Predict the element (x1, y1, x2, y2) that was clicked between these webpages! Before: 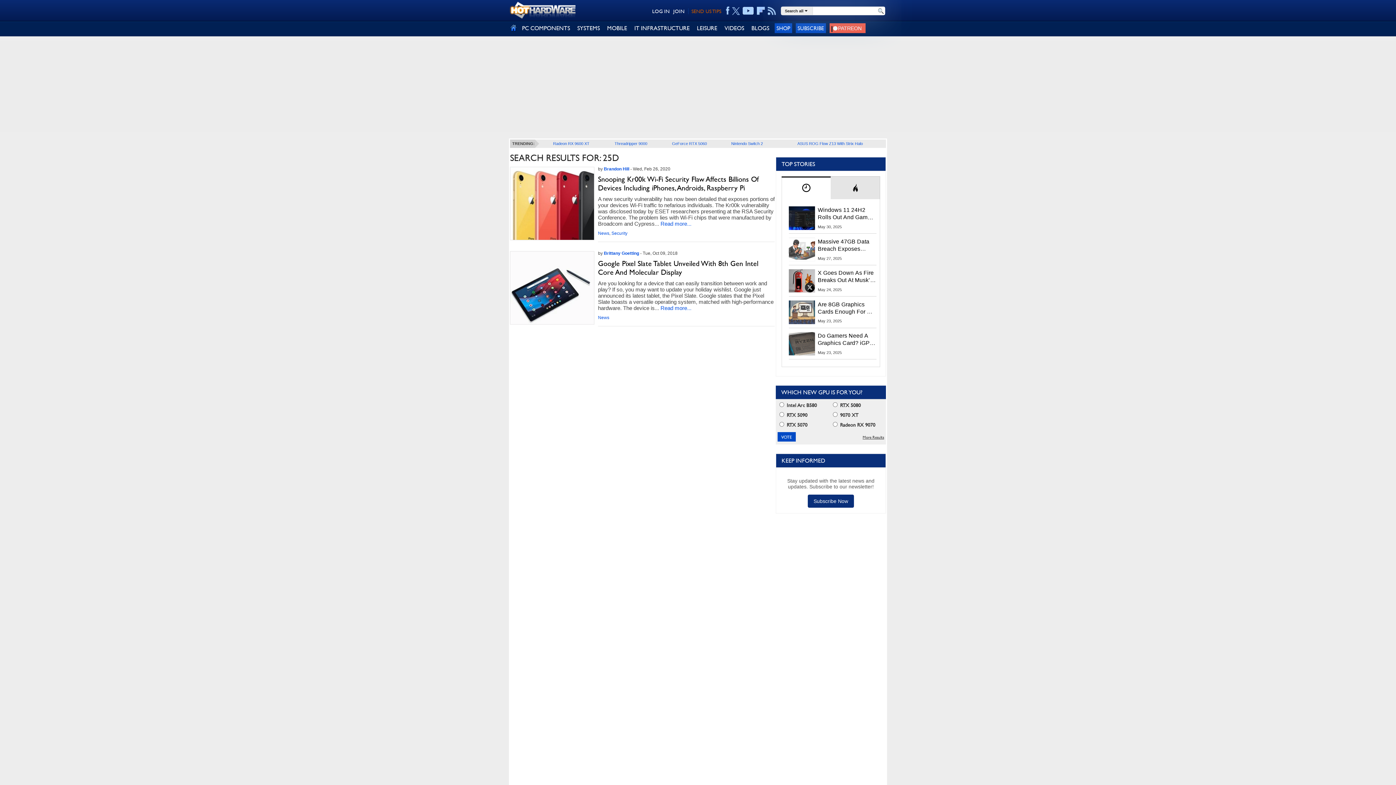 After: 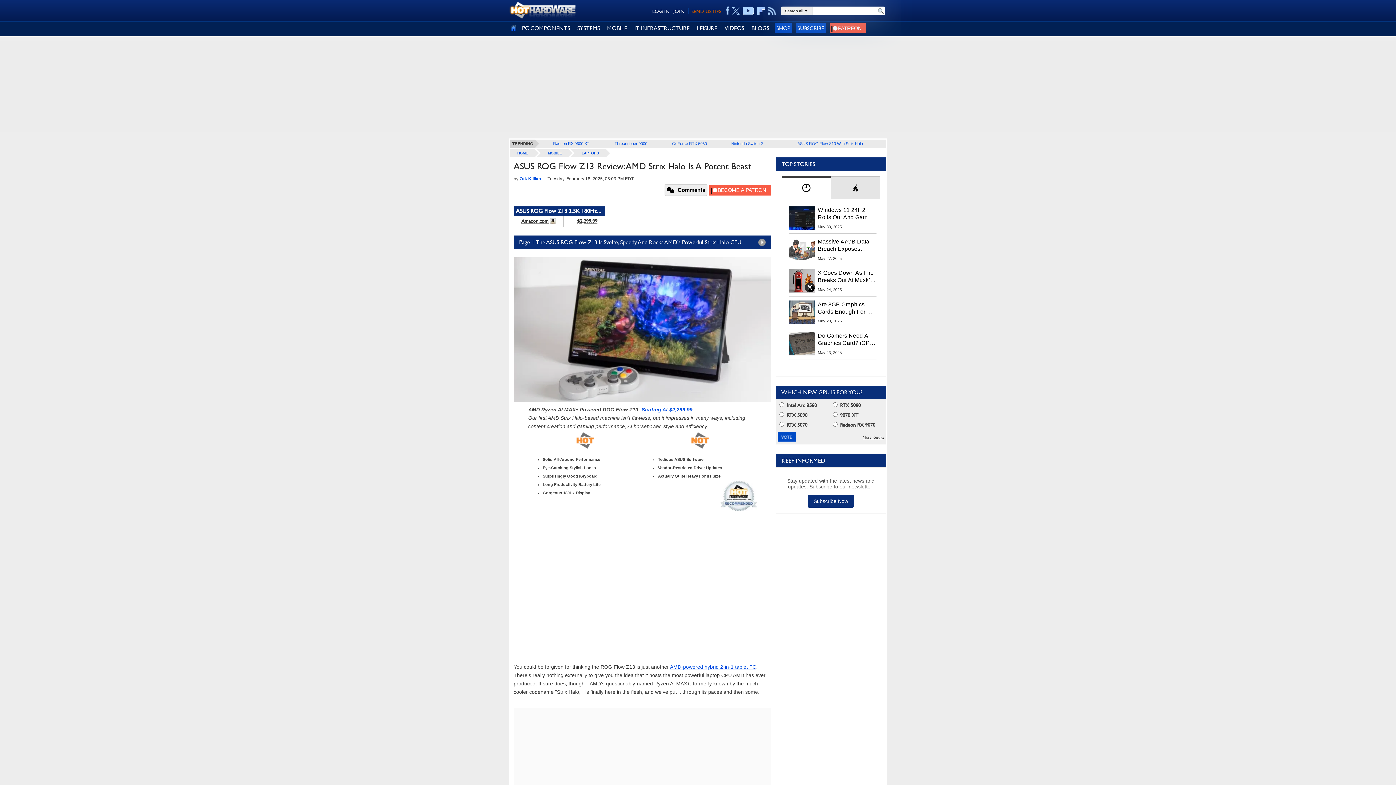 Action: label: ASUS ROG Flow Z13 With Strix Halo bbox: (797, 141, 863, 145)